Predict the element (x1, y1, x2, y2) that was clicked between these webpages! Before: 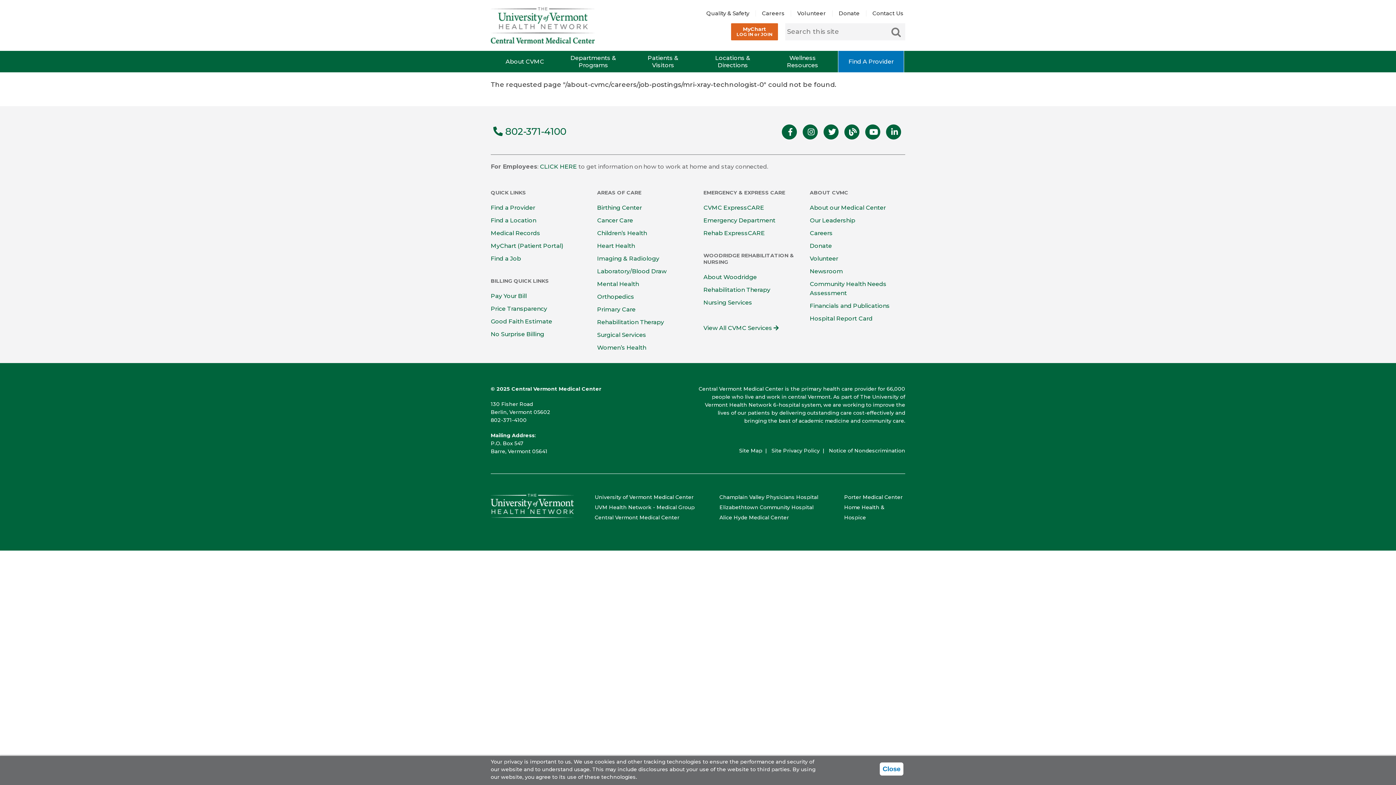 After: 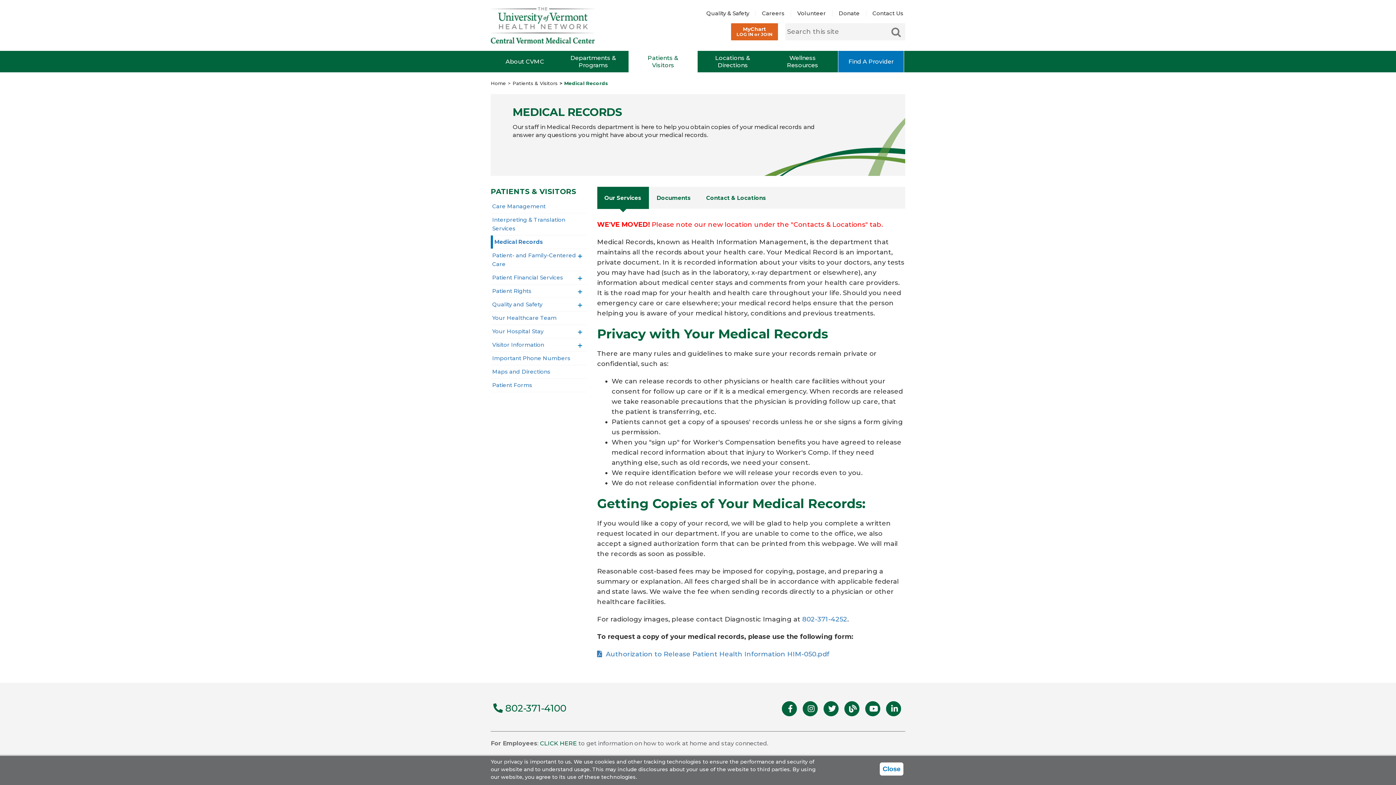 Action: label: Medical Records bbox: (490, 229, 540, 236)